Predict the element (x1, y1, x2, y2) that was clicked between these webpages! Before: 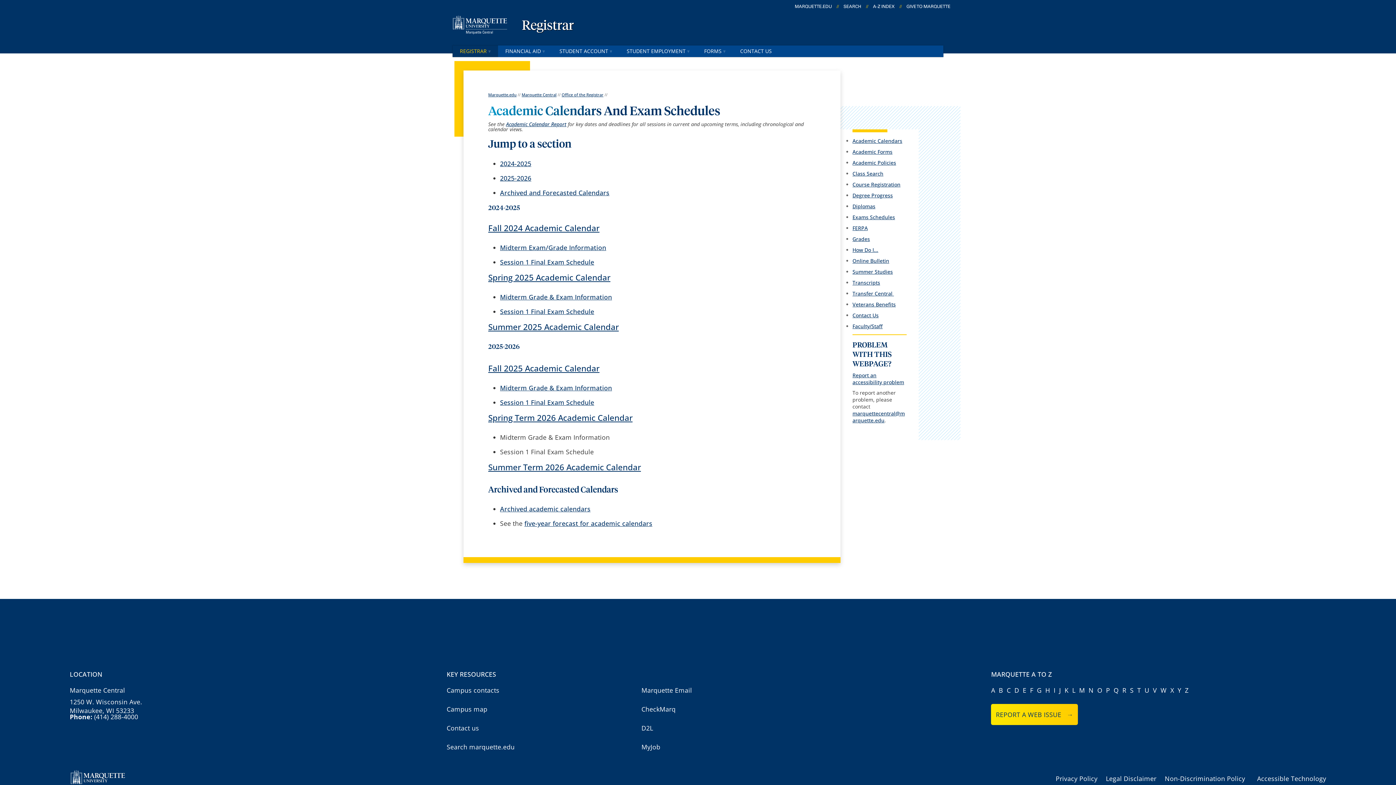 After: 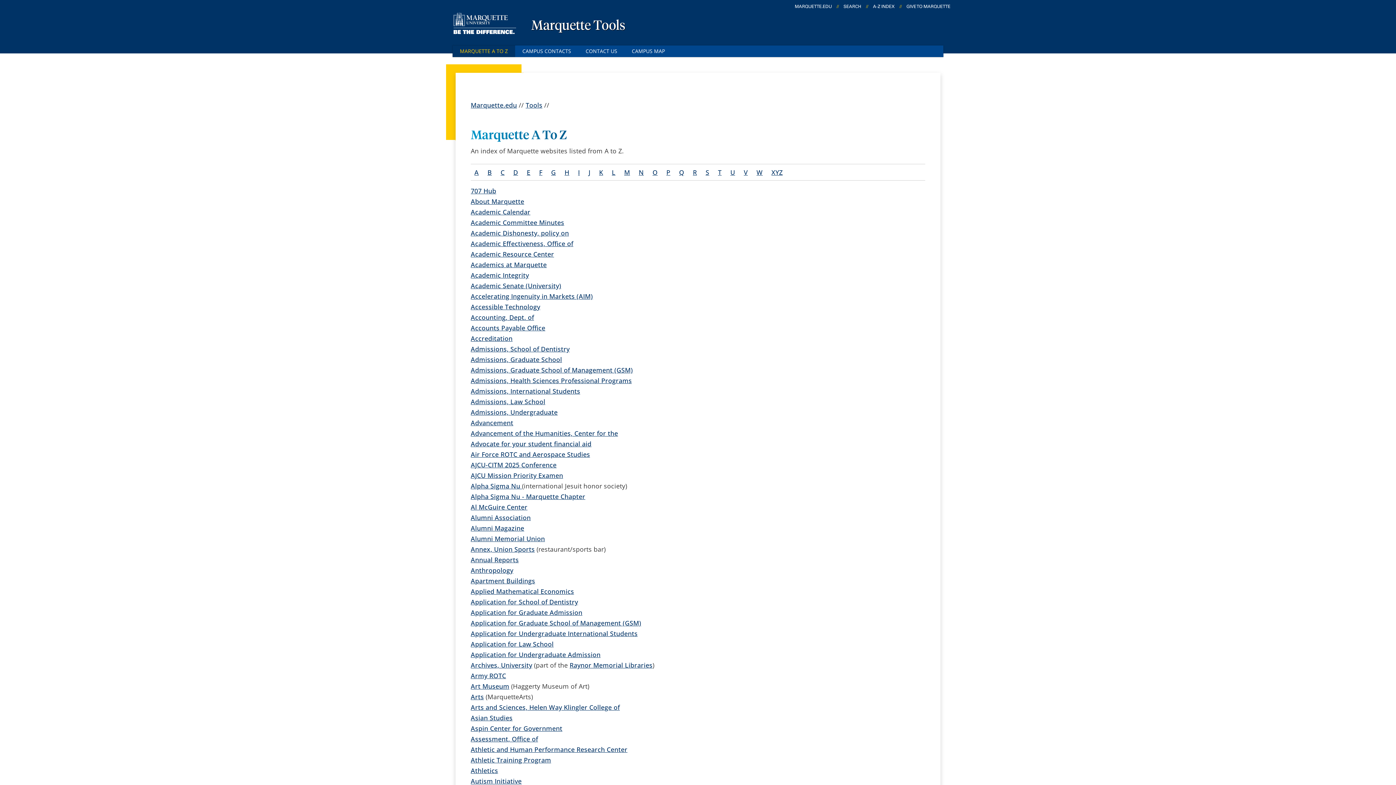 Action: label: A bbox: (991, 684, 995, 696)